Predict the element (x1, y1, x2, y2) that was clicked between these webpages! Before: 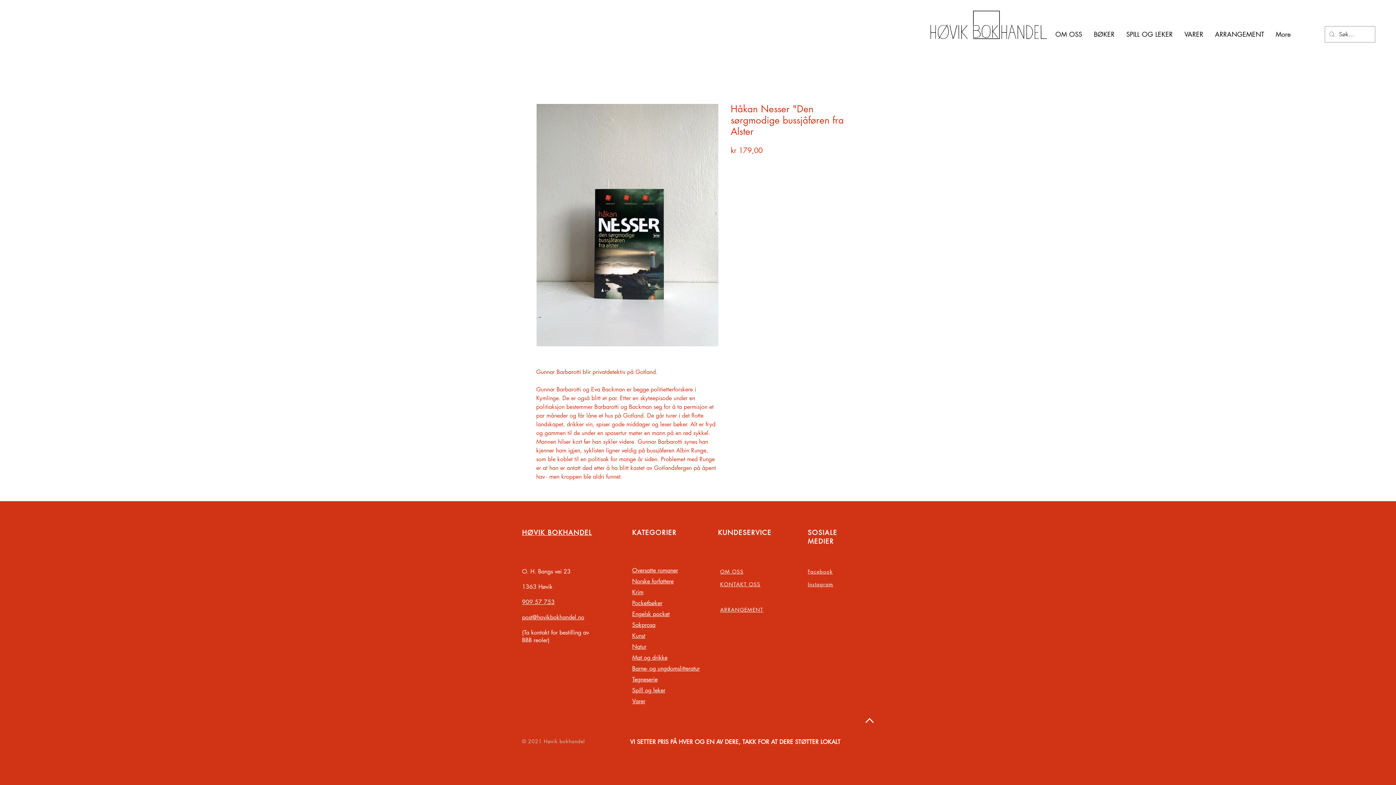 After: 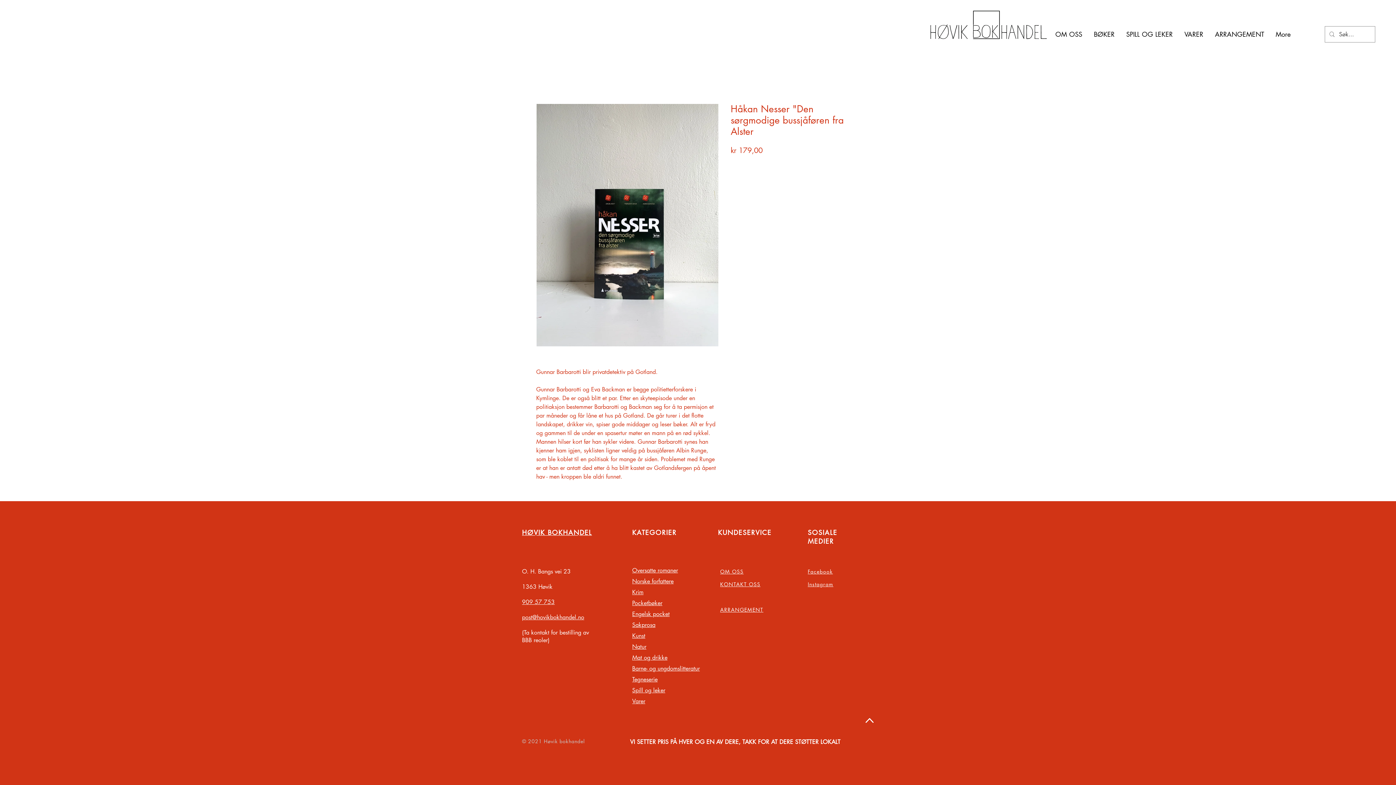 Action: bbox: (808, 568, 833, 575) label: Facebook